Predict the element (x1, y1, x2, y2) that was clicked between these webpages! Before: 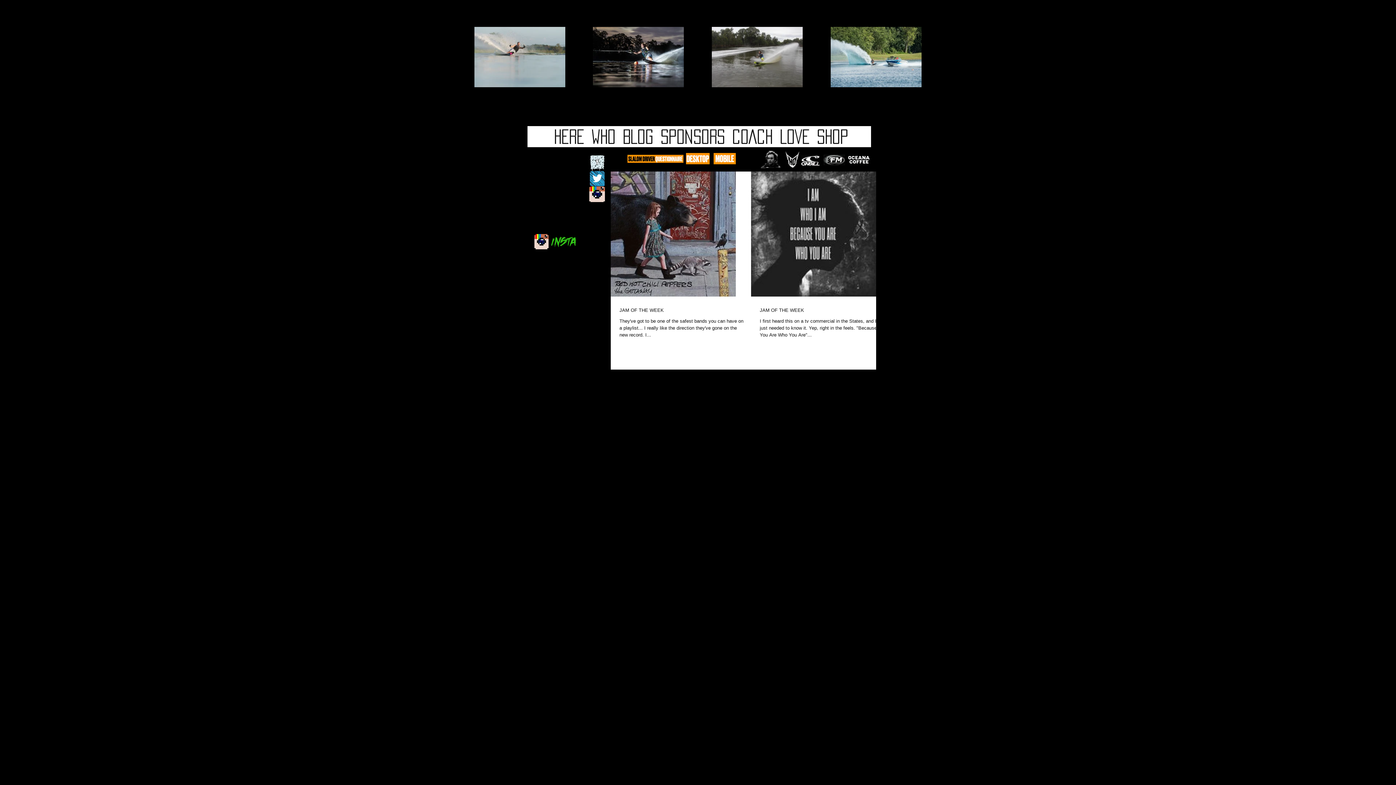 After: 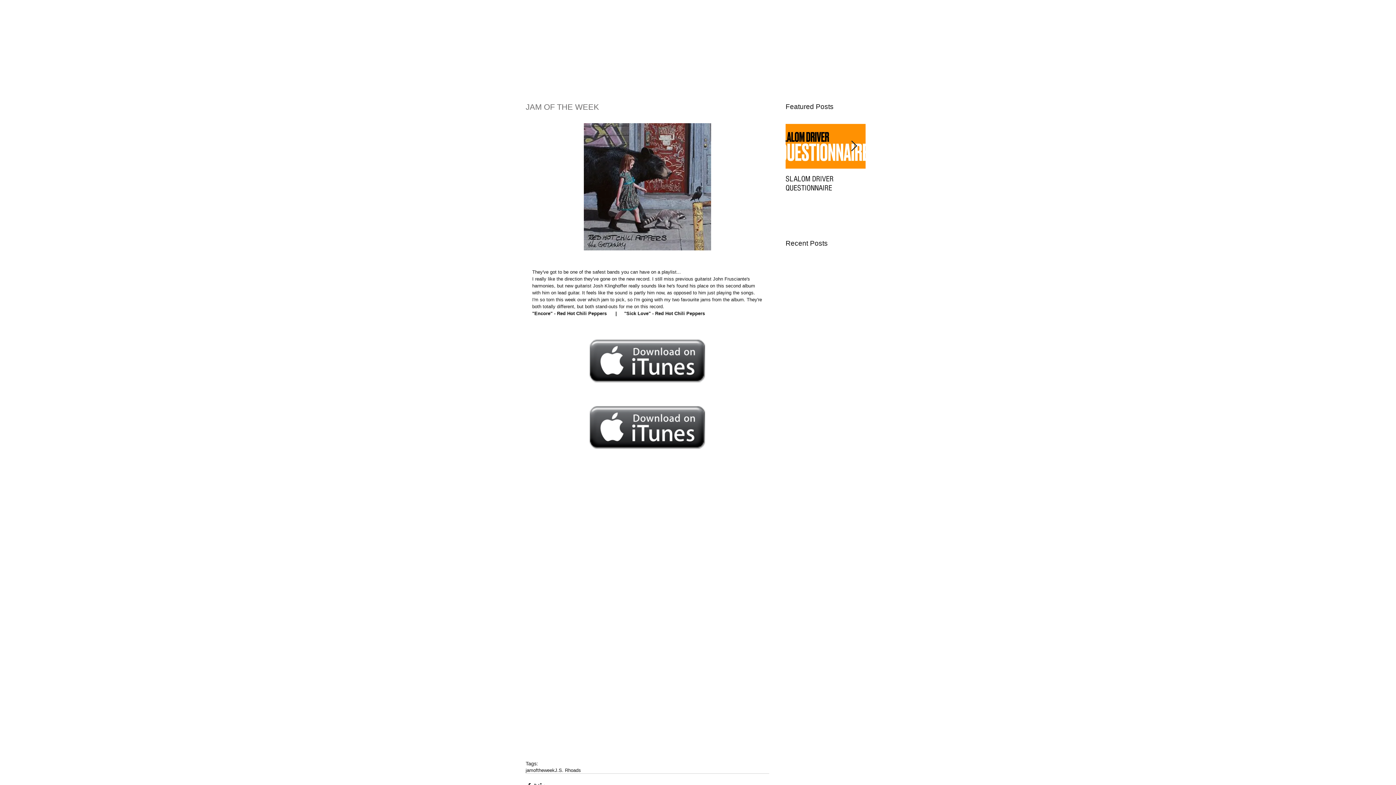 Action: label: JAM OF THE WEEK bbox: (619, 307, 744, 313)